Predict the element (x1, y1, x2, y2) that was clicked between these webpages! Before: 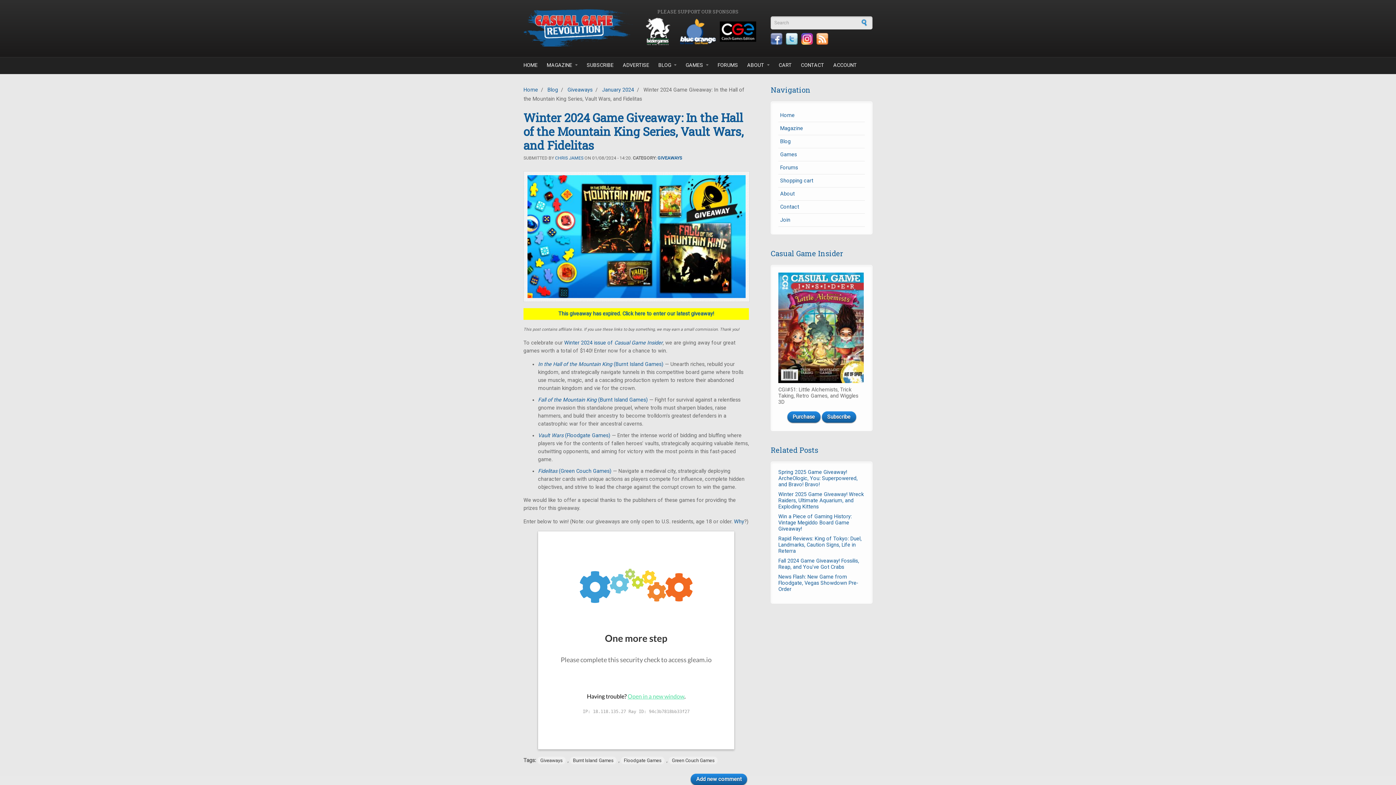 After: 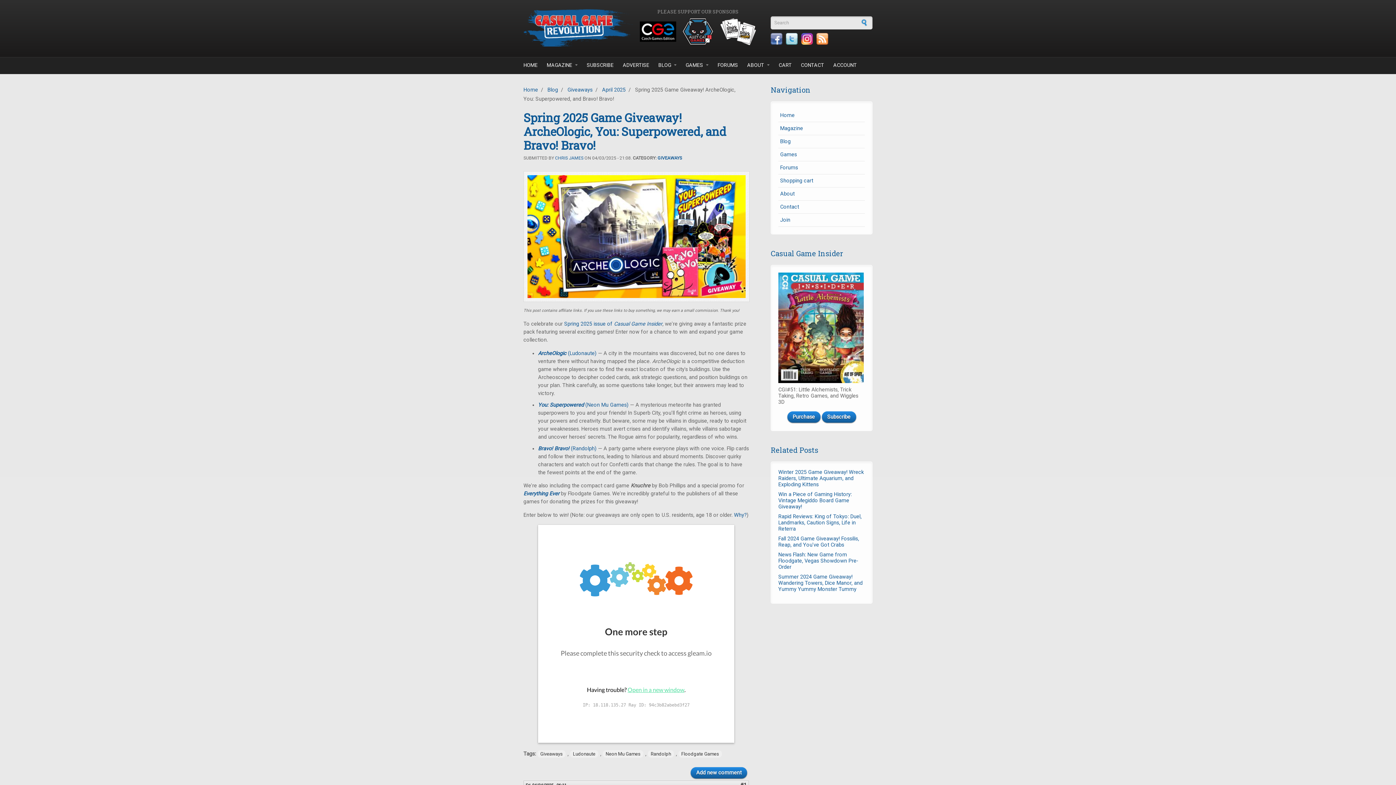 Action: bbox: (778, 469, 857, 488) label: Spring 2025 Game Giveaway! ArcheOlogic, You: Superpowered, and Bravo! Bravo!